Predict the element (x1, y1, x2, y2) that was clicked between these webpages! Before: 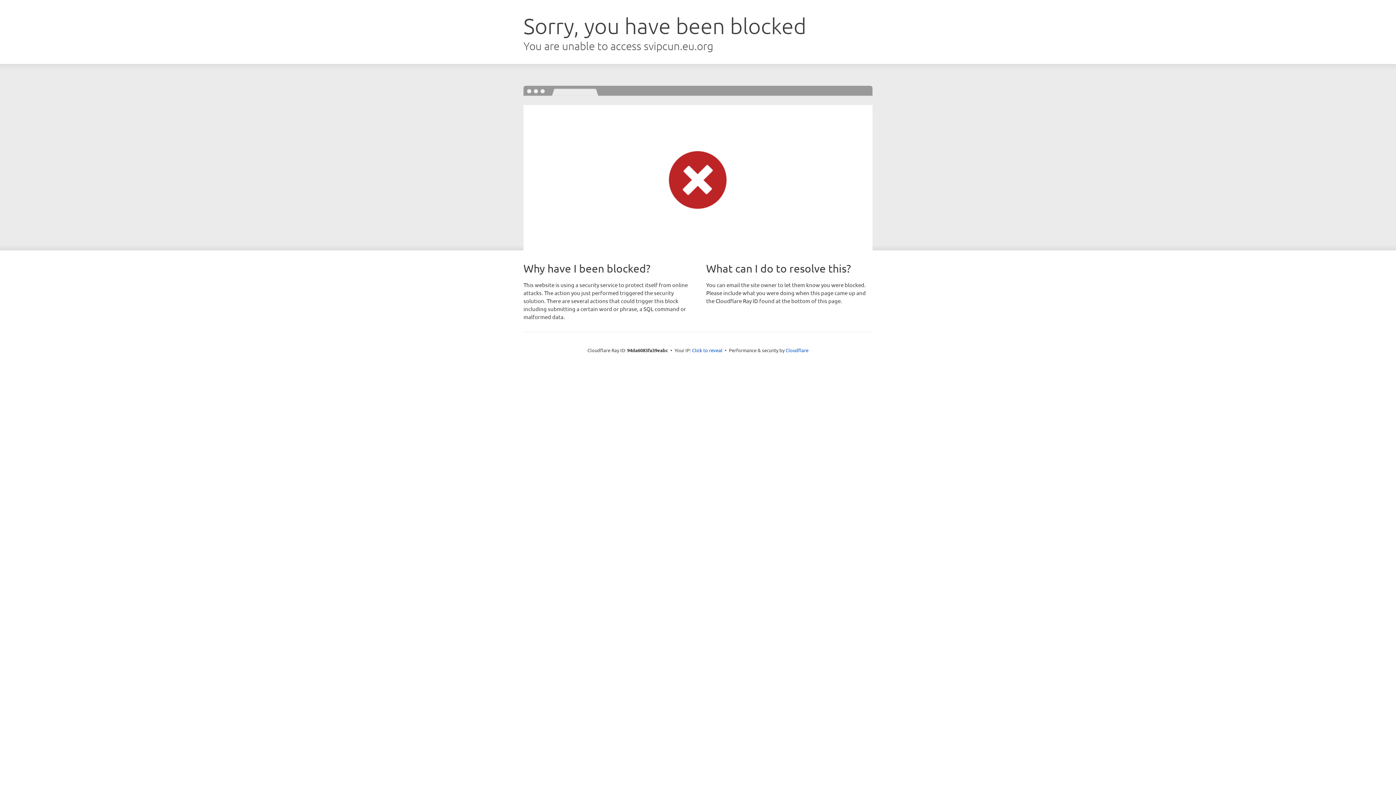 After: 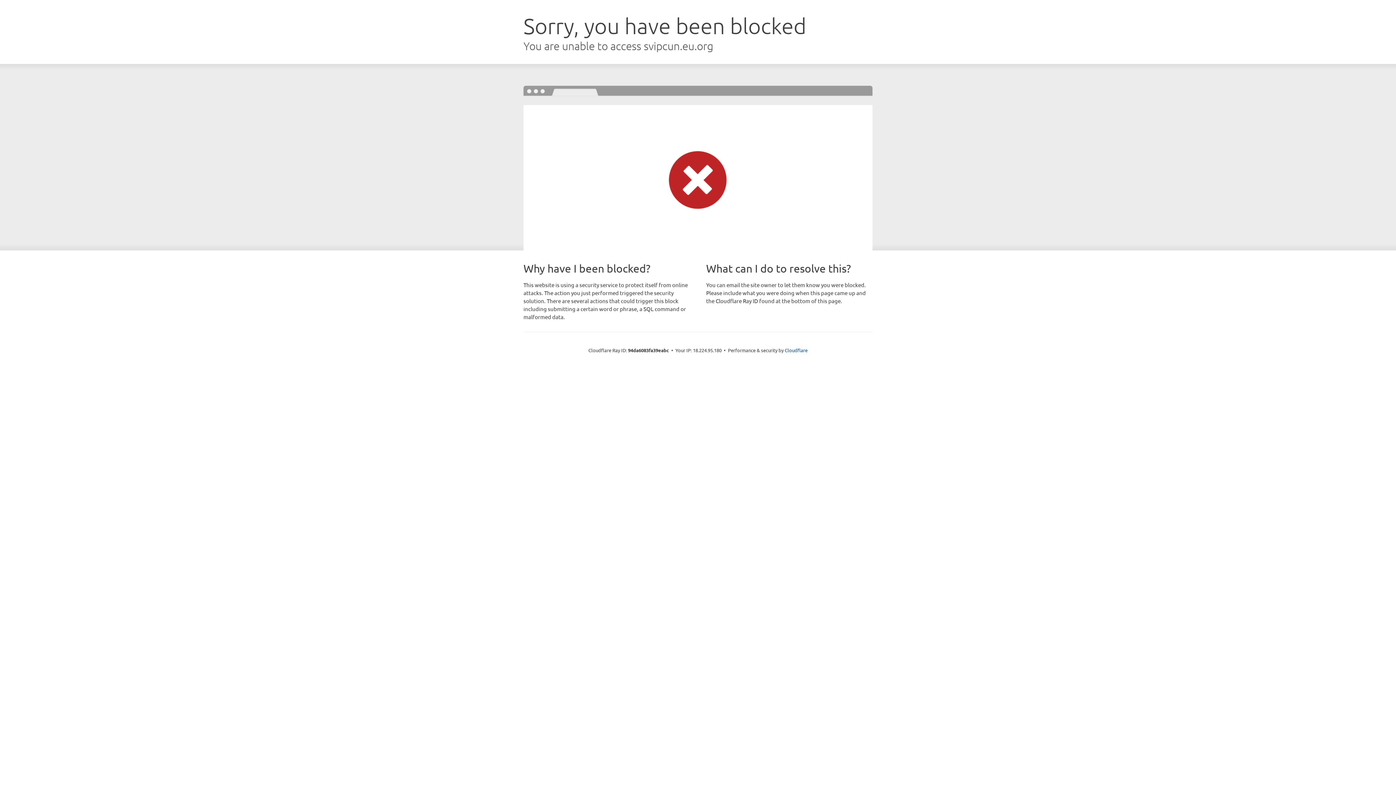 Action: bbox: (692, 346, 722, 353) label: Click to reveal